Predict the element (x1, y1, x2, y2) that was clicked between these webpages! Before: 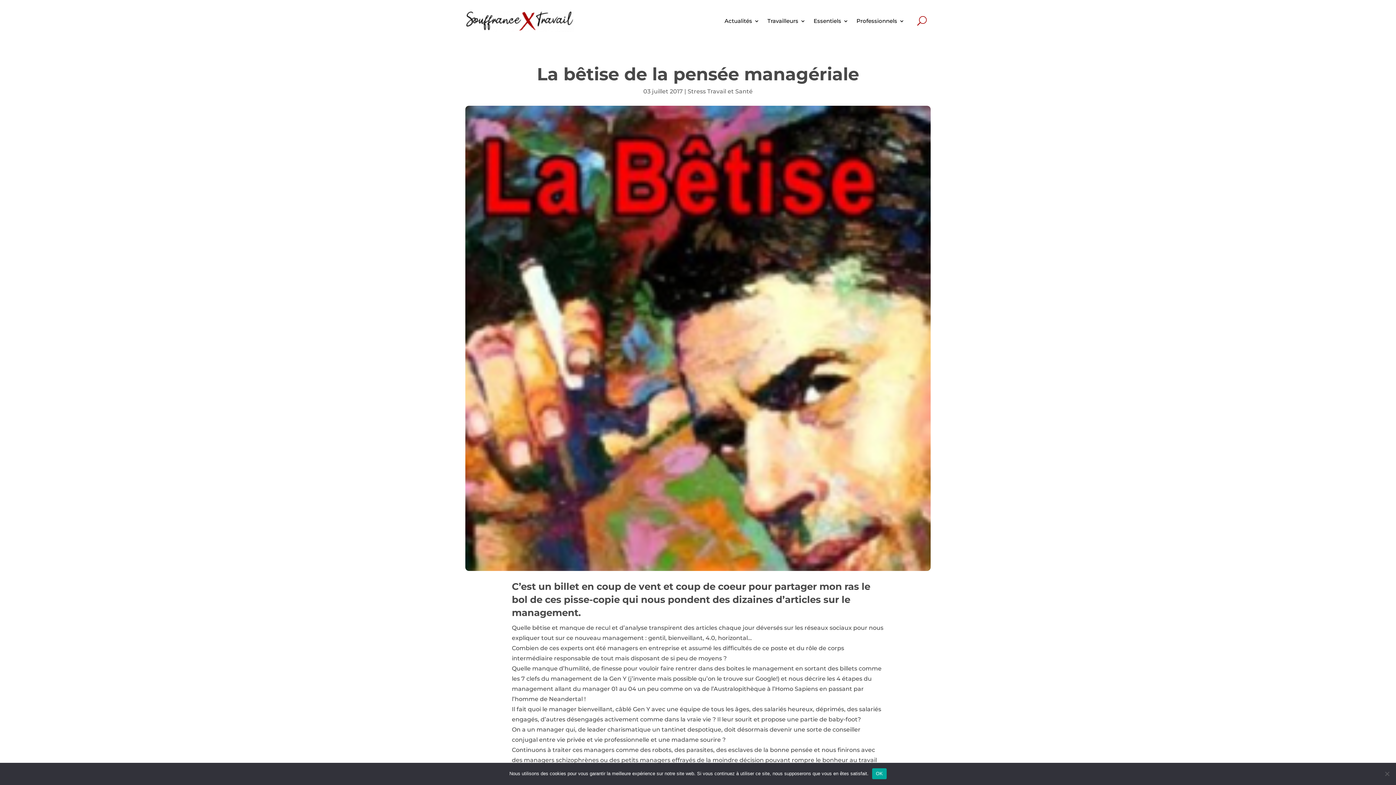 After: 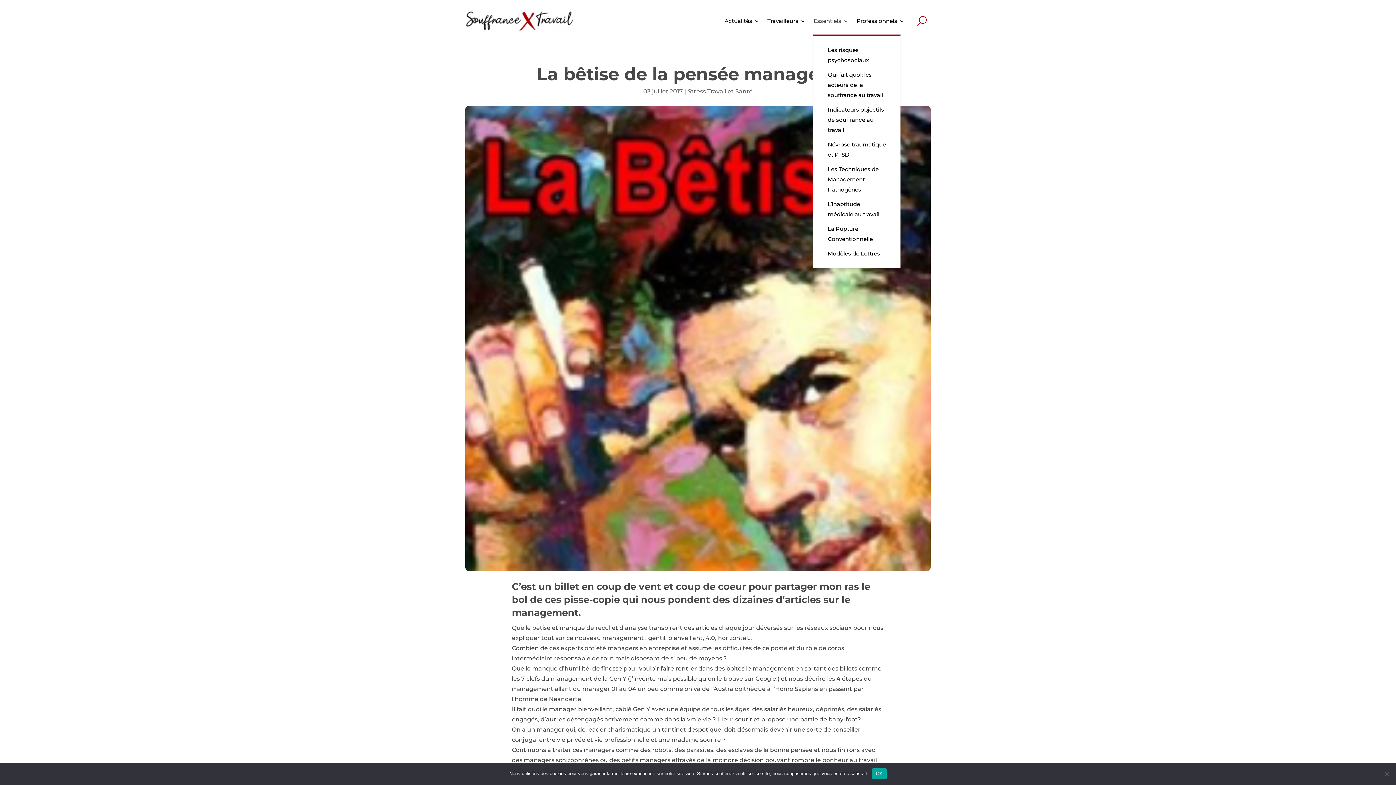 Action: label: Essentiels bbox: (813, 7, 848, 34)